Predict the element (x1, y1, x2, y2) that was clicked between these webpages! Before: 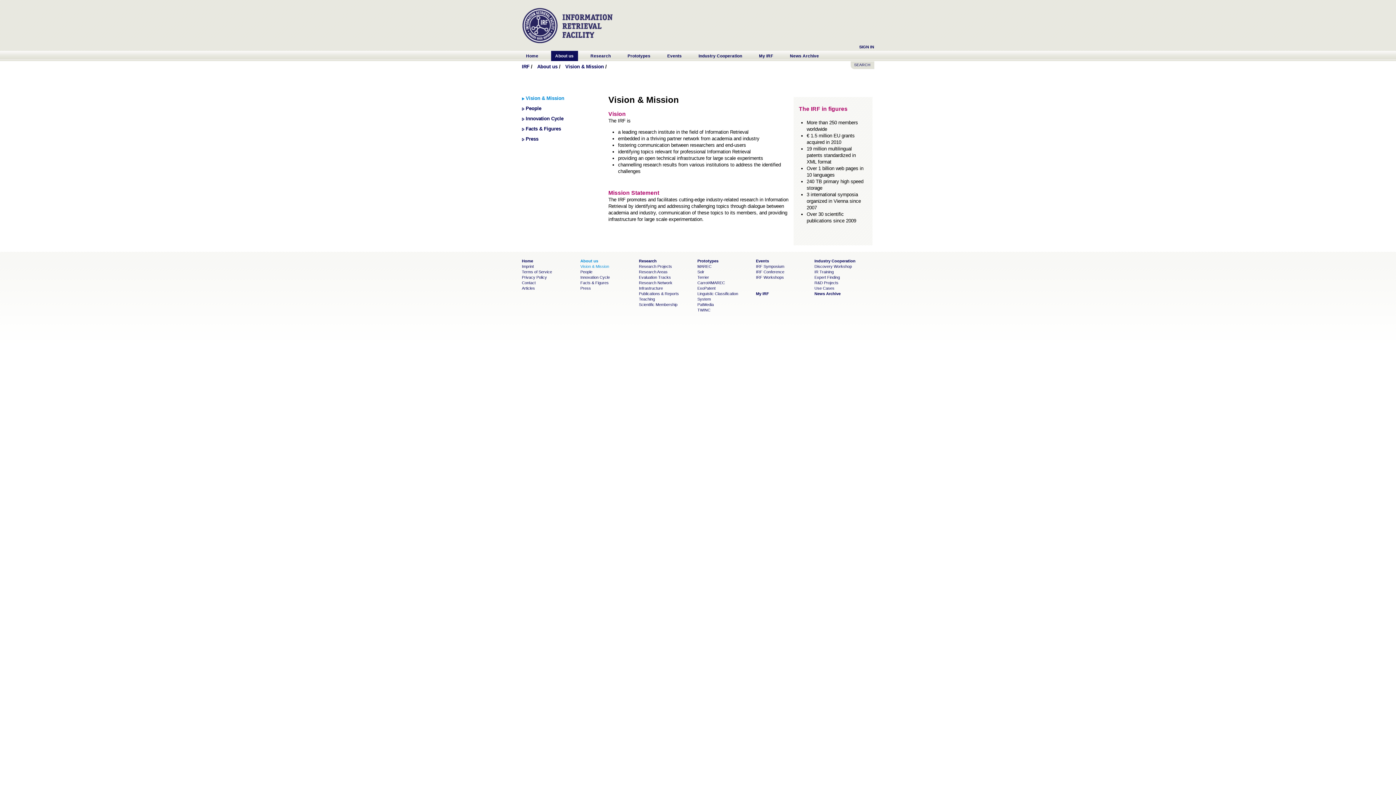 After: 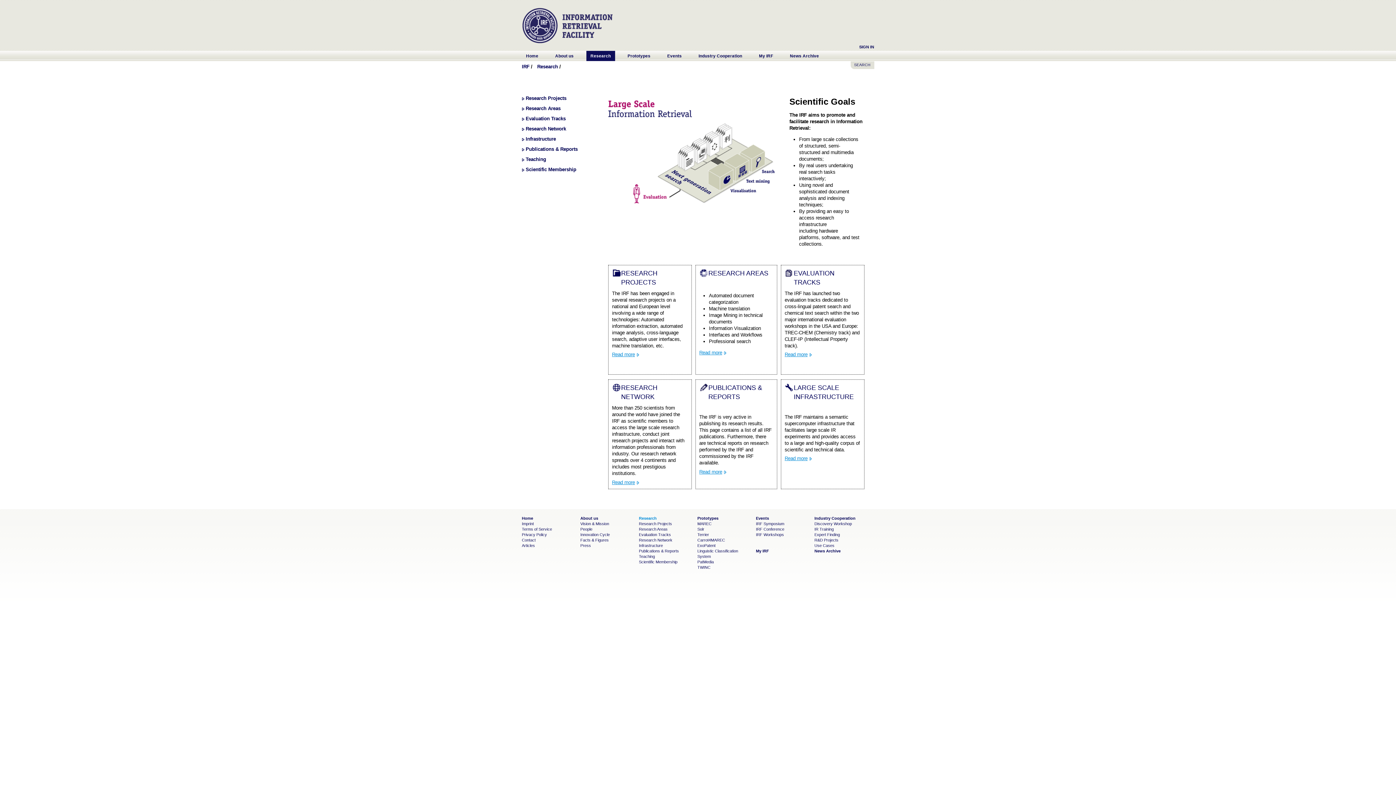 Action: bbox: (586, 53, 615, 58) label: Research